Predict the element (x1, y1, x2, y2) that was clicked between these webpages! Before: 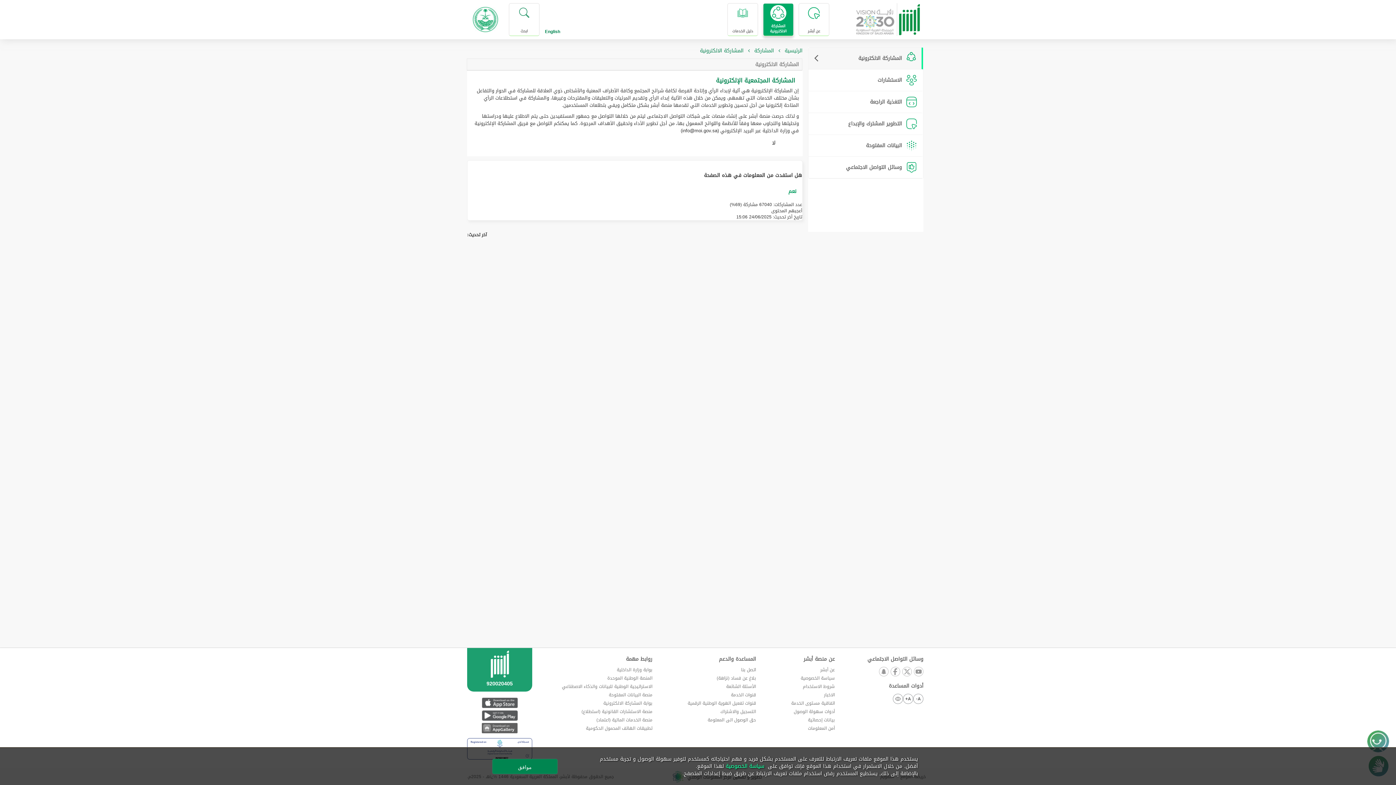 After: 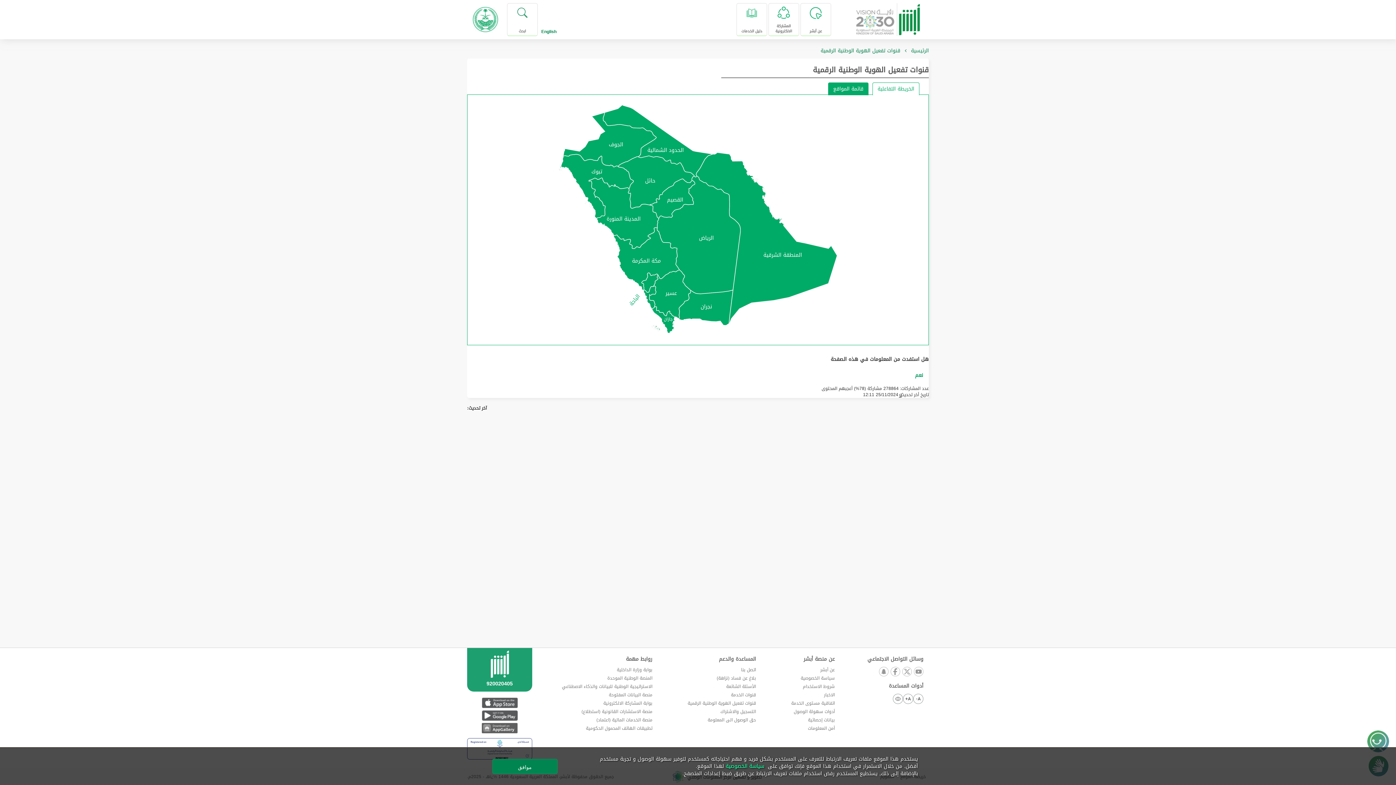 Action: bbox: (687, 699, 756, 707) label: قنوات تفعيل الهوية الوطنية الرقمية